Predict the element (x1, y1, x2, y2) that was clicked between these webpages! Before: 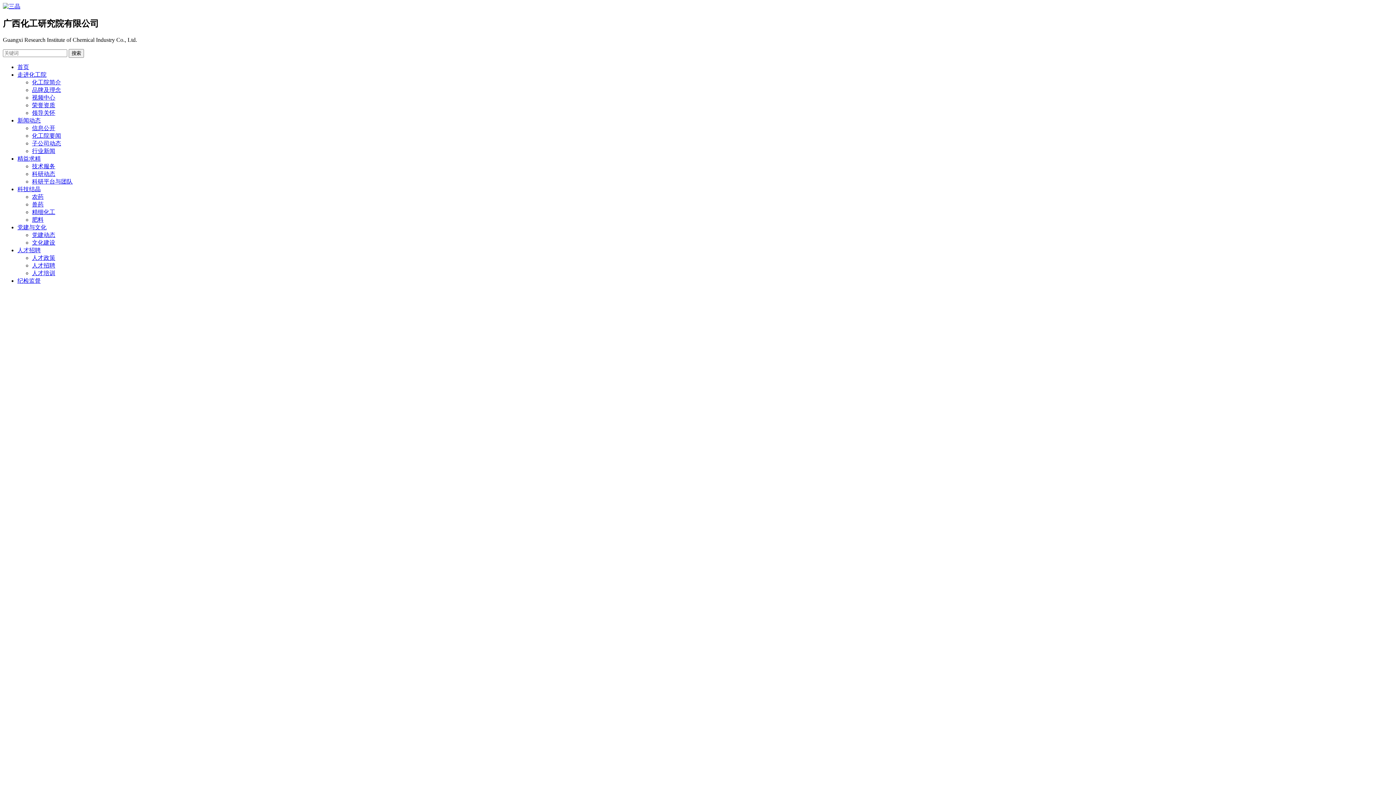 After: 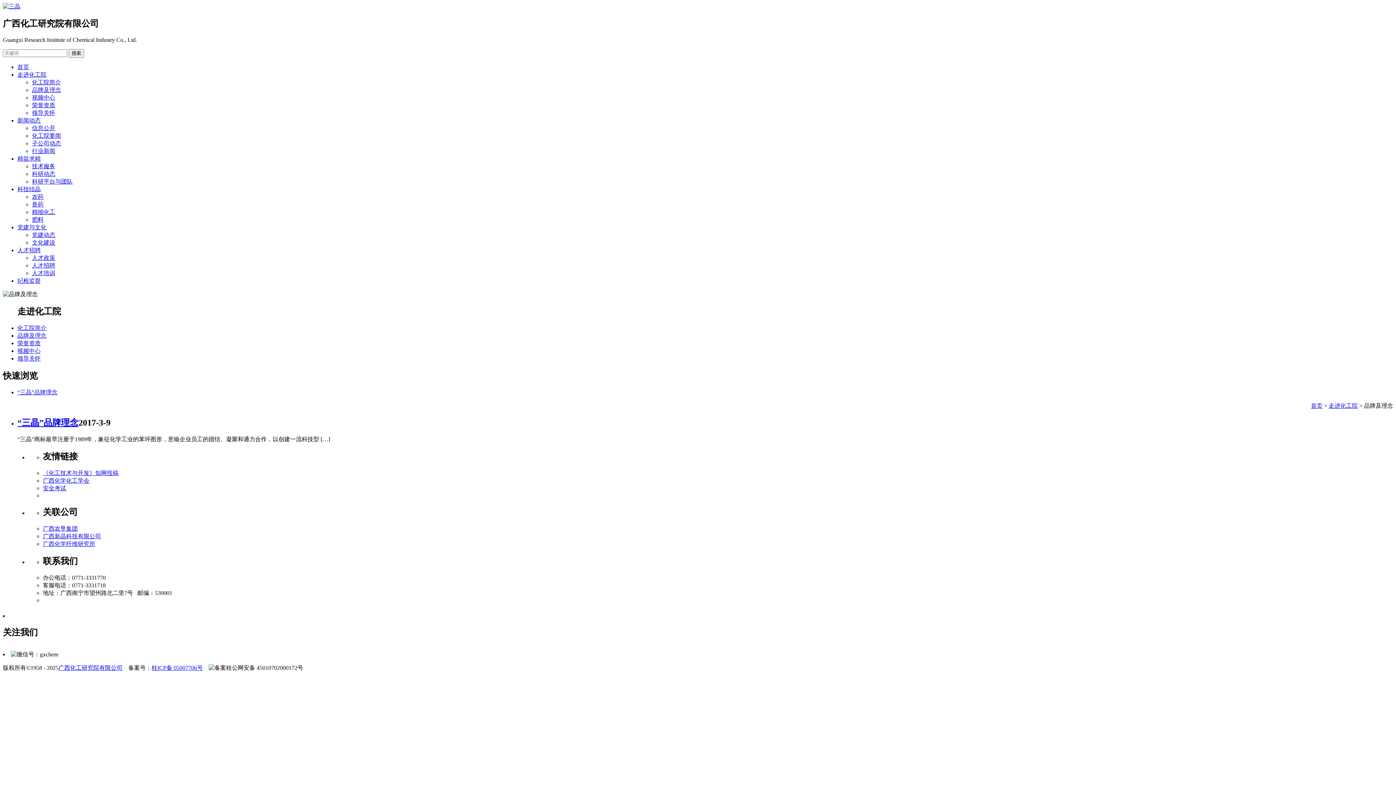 Action: bbox: (32, 86, 61, 93) label: 品牌及理念